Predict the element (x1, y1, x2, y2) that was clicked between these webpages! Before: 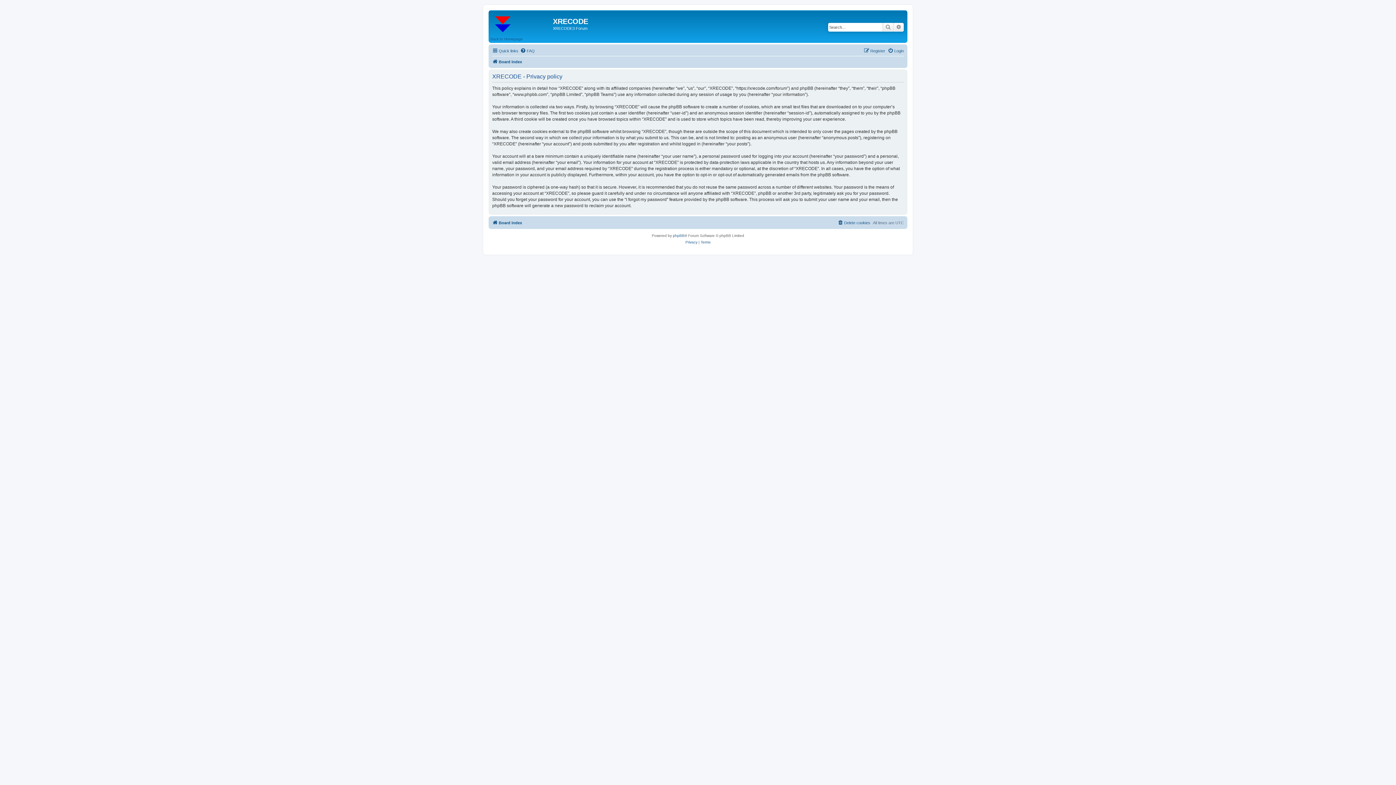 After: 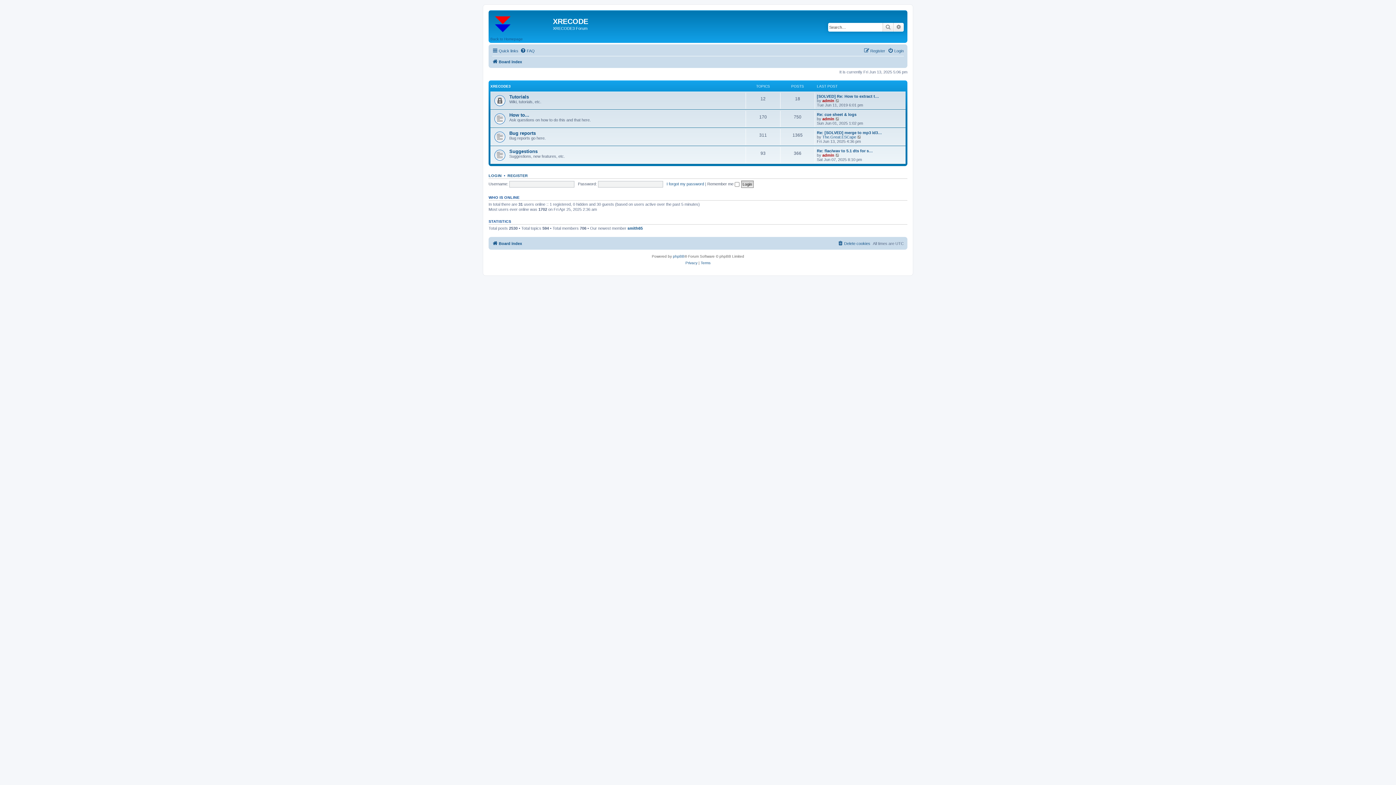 Action: bbox: (490, 12, 553, 35)